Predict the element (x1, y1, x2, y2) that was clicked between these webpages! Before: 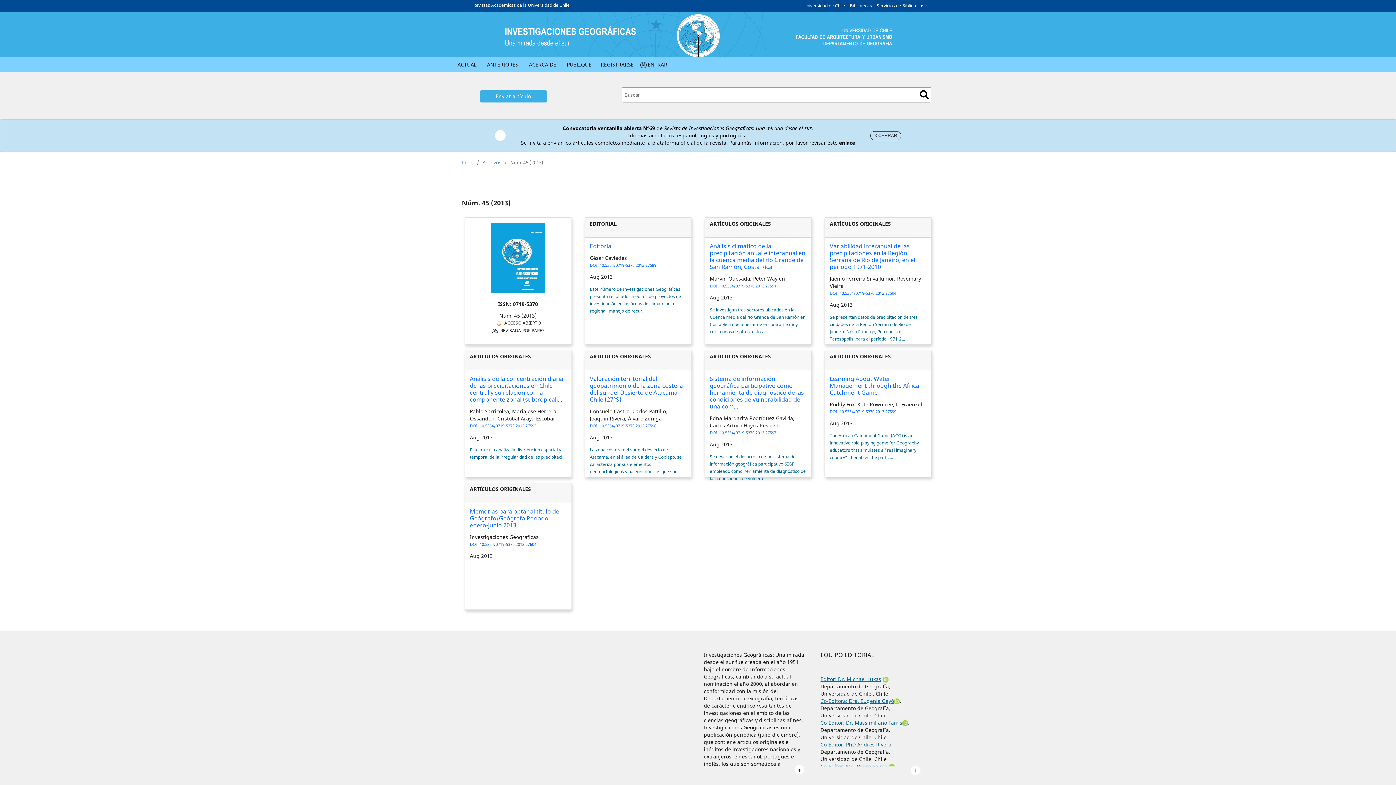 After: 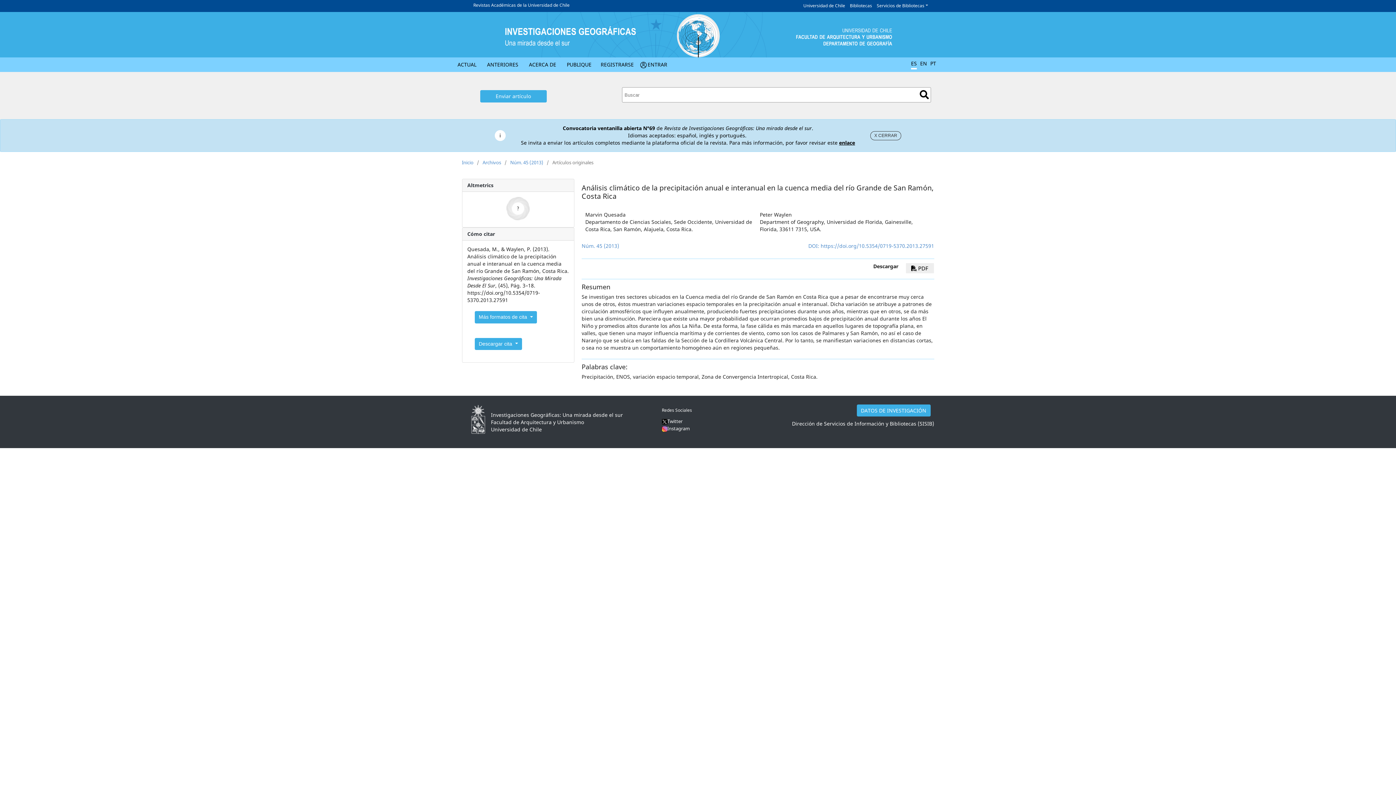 Action: bbox: (710, 283, 776, 288) label: 10.5354/0719-5370.2013.27591